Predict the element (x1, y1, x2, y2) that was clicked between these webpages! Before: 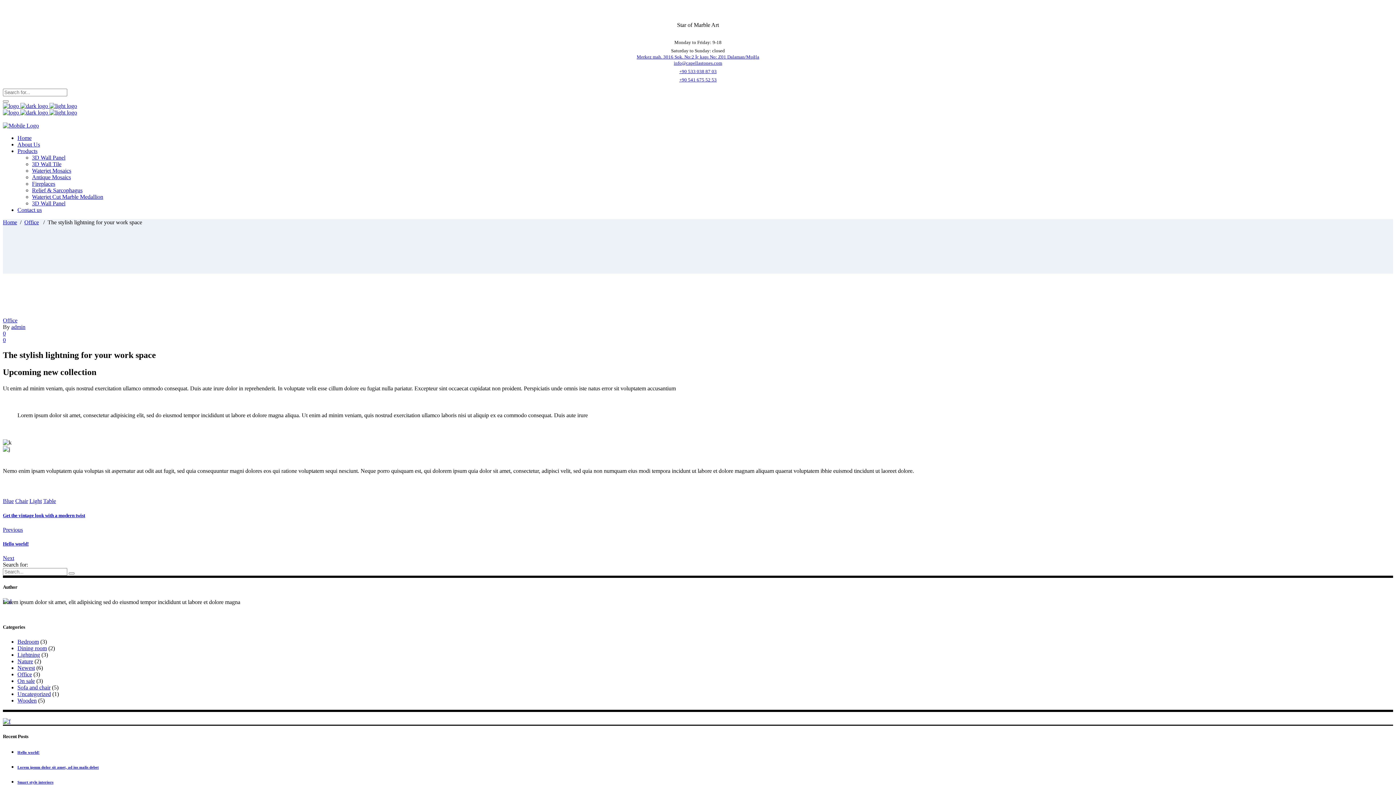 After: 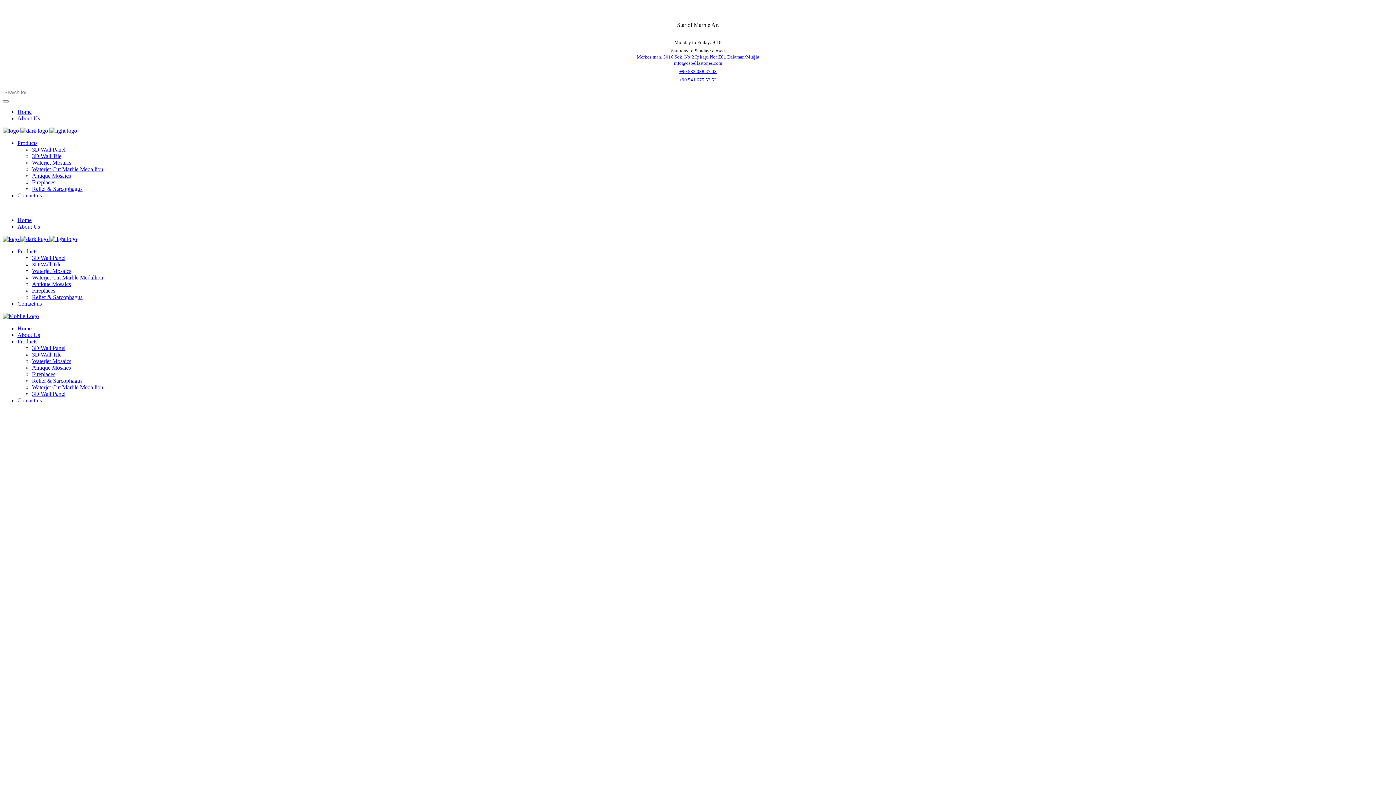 Action: bbox: (17, 134, 31, 140) label: Home